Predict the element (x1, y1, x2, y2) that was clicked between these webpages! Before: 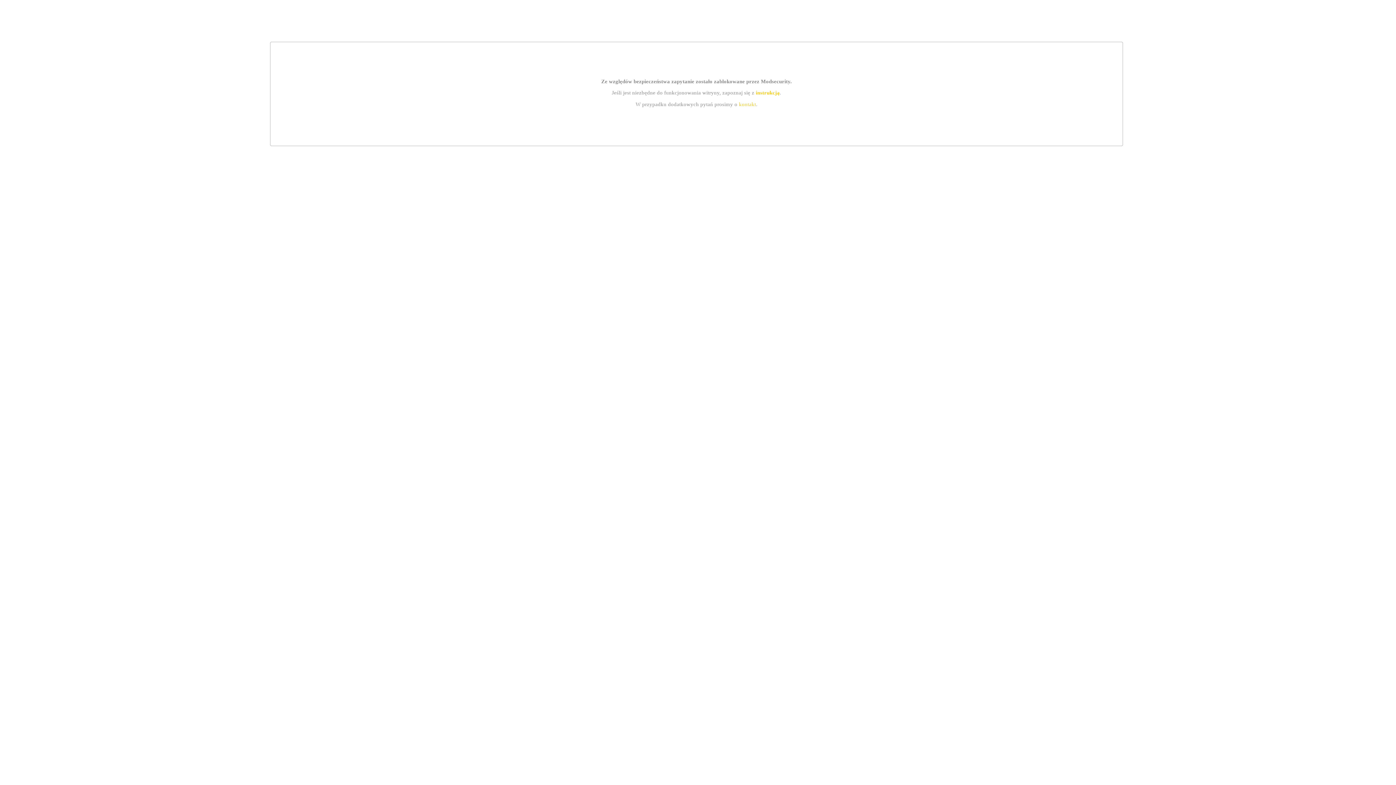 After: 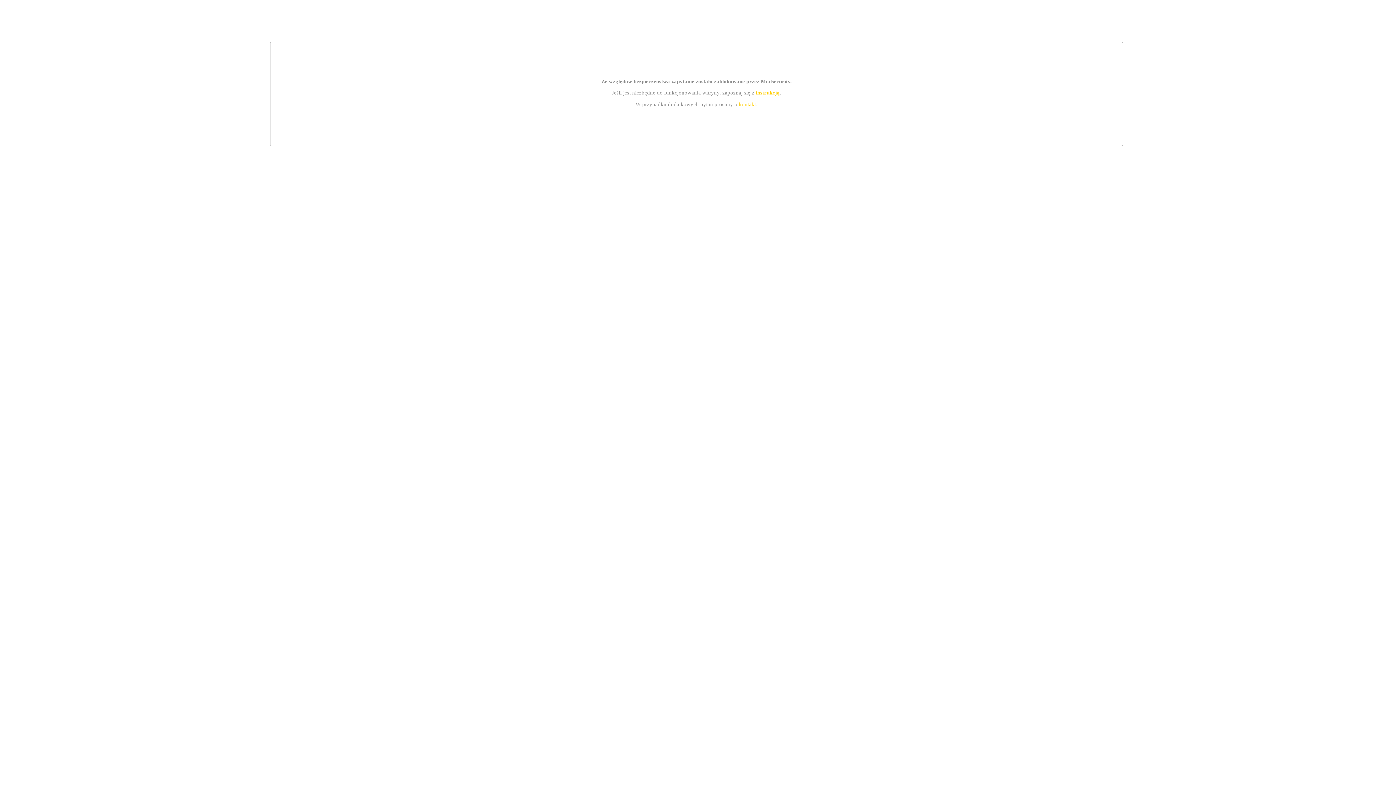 Action: label: kontakt bbox: (739, 101, 756, 107)